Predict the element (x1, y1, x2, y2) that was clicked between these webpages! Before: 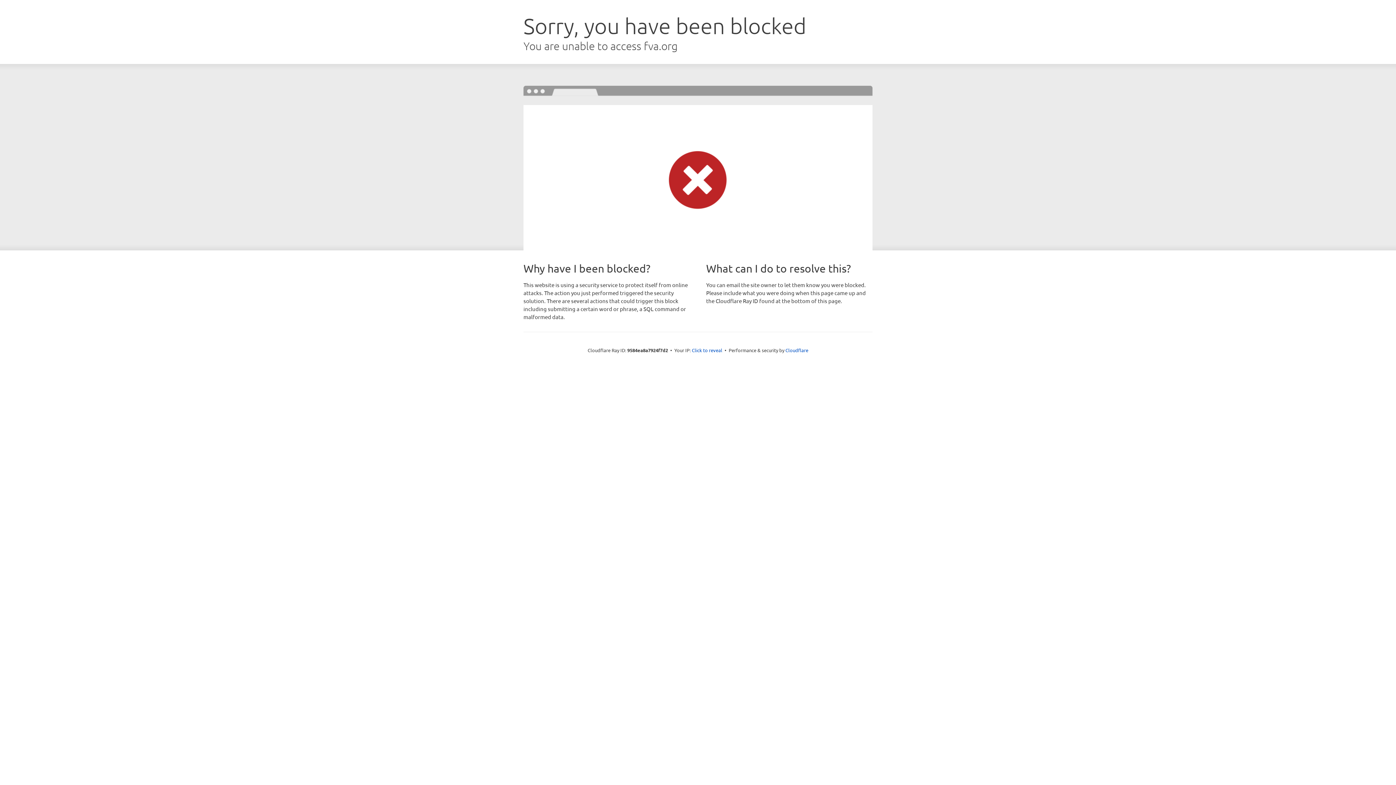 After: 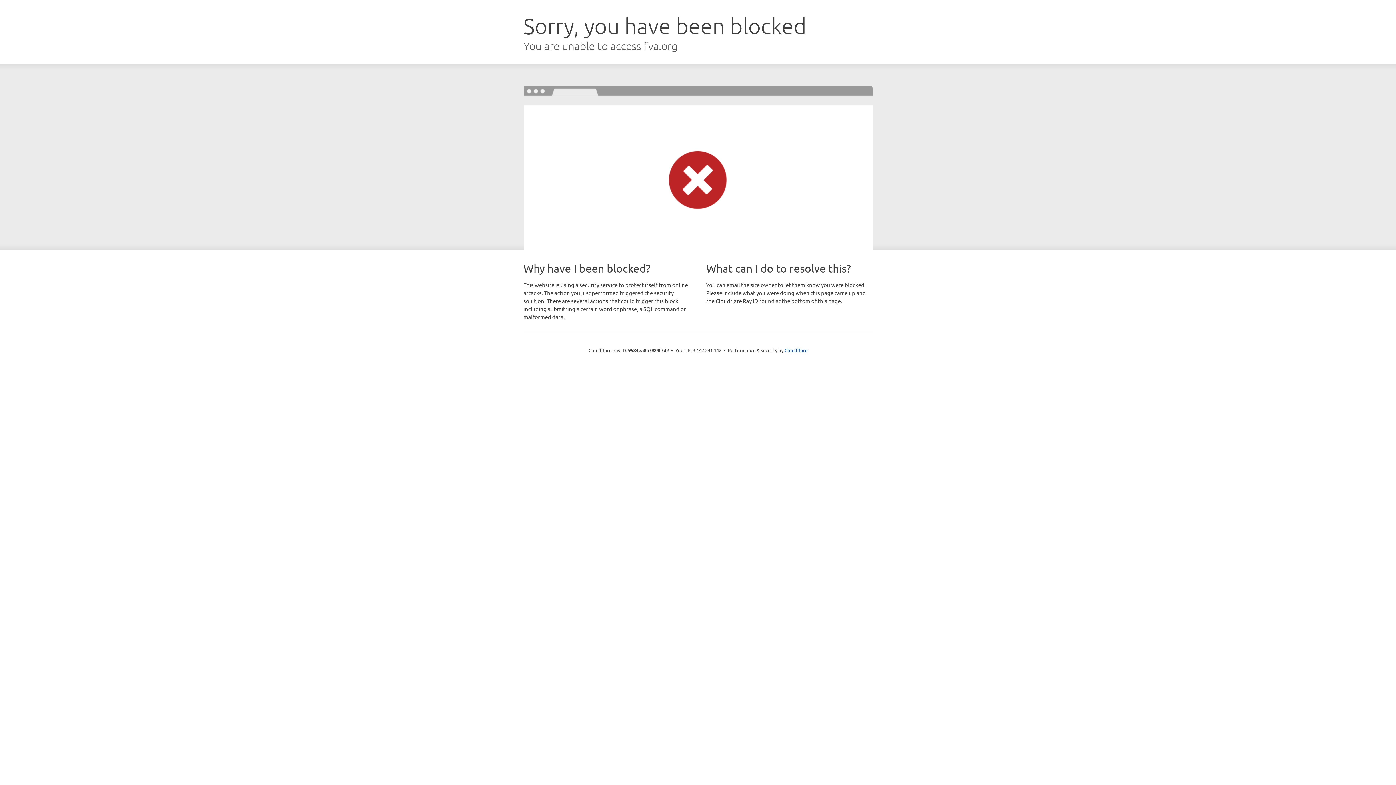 Action: bbox: (692, 346, 722, 353) label: Click to reveal